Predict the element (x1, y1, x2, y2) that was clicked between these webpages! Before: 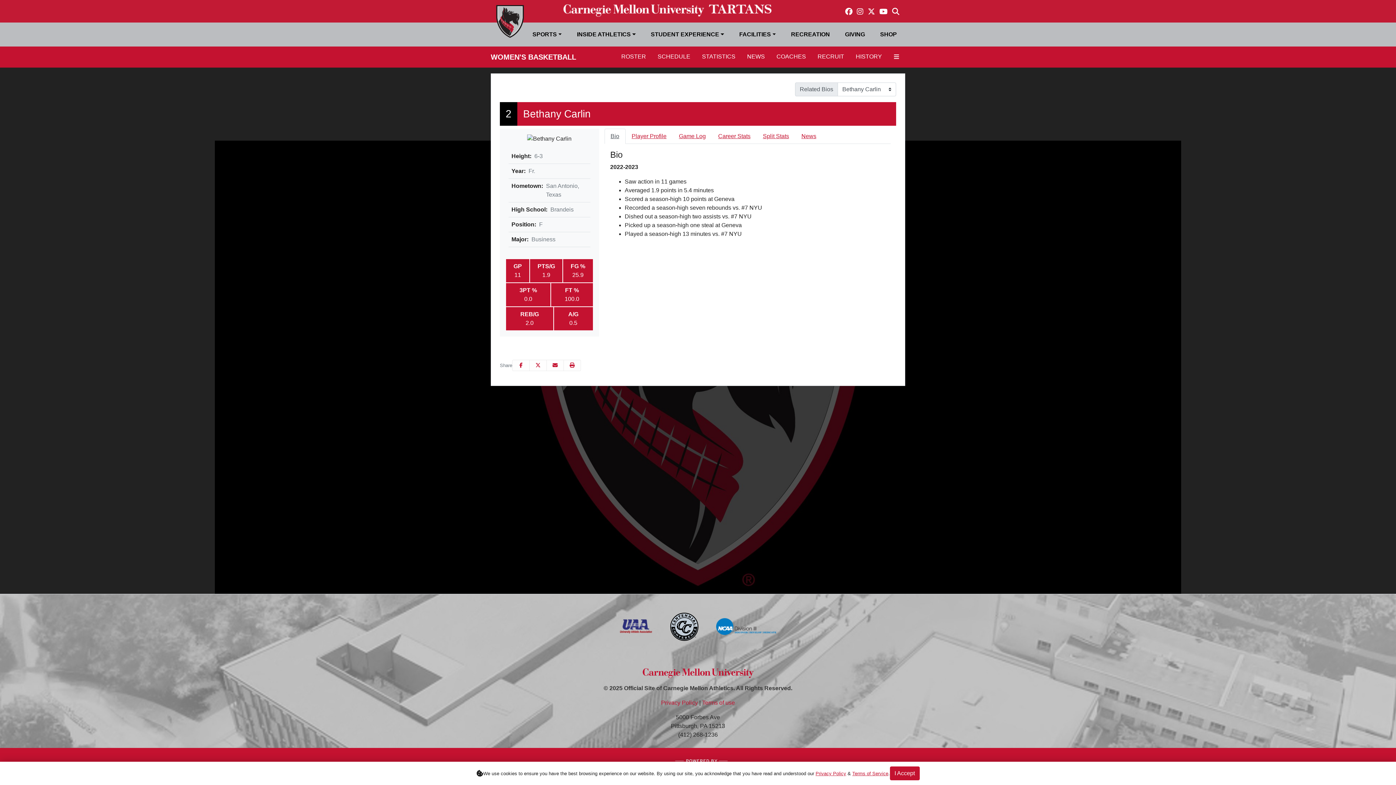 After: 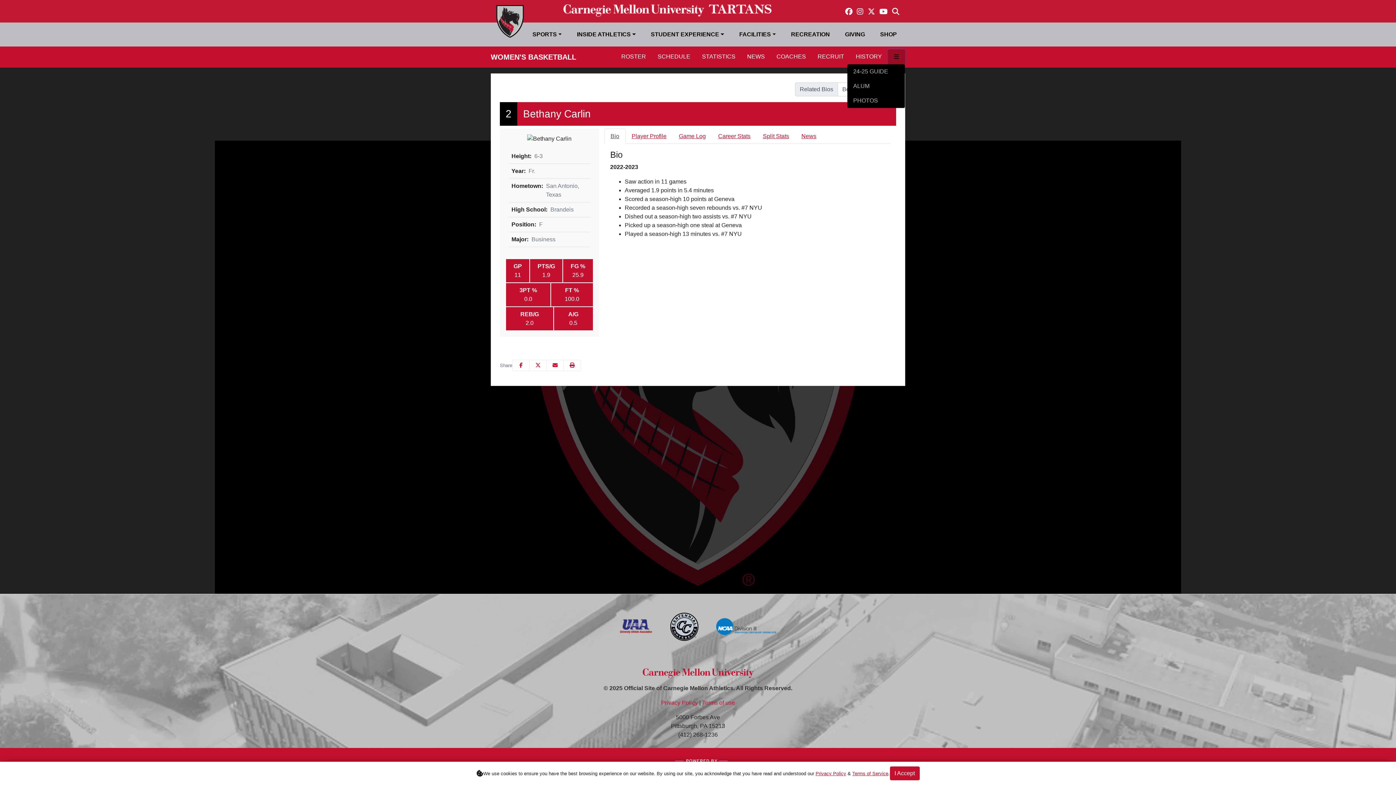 Action: bbox: (888, 49, 905, 64) label: more button